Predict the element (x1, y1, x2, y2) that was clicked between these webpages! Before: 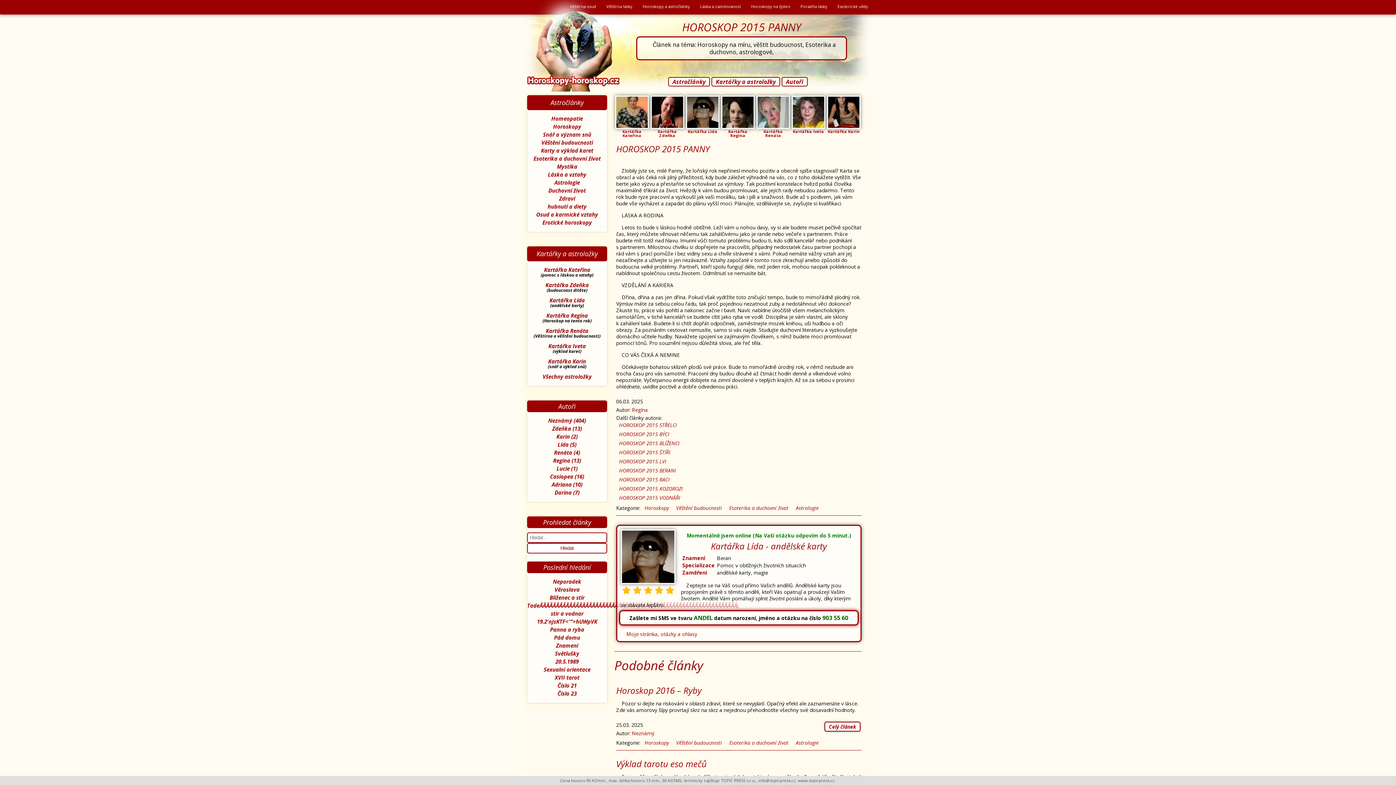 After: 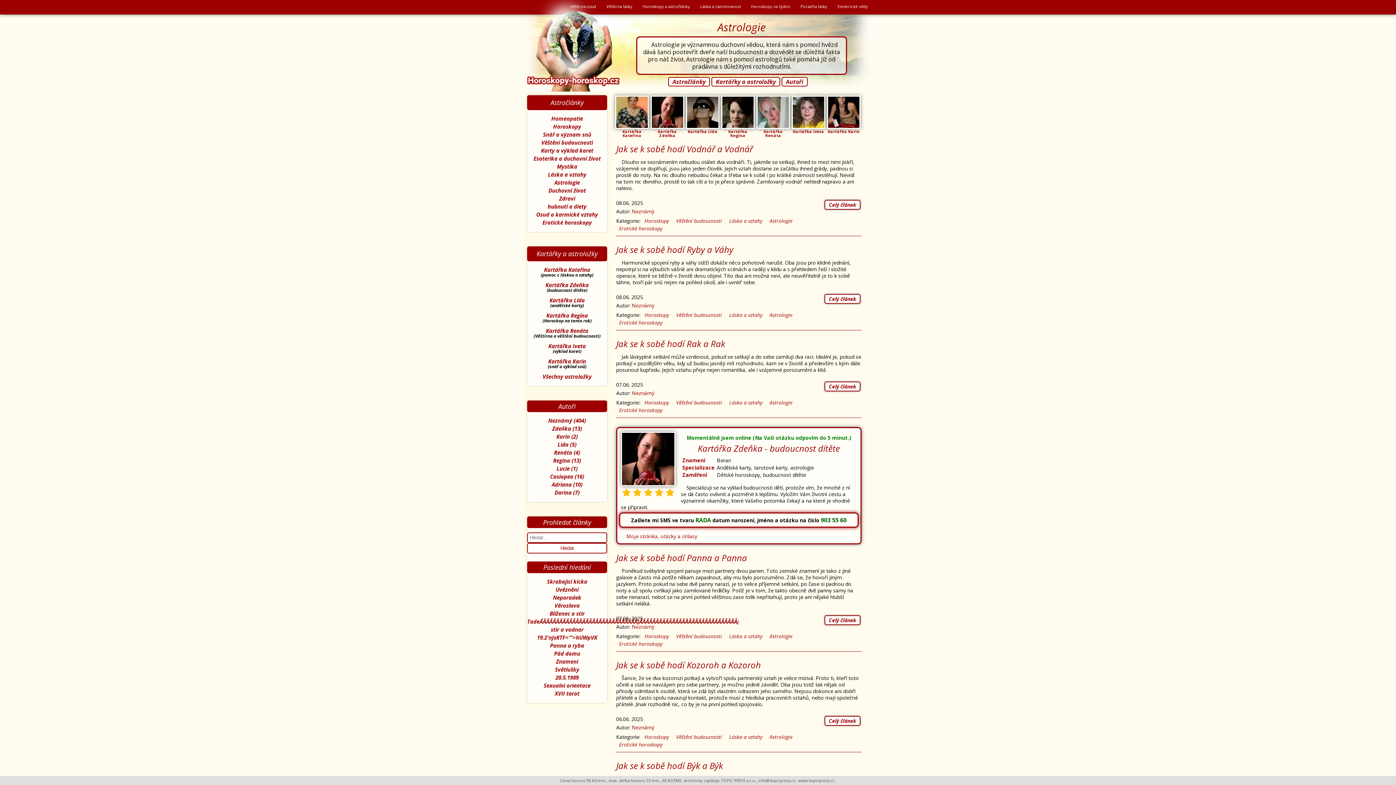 Action: label: Astrologie bbox: (527, 178, 607, 186)